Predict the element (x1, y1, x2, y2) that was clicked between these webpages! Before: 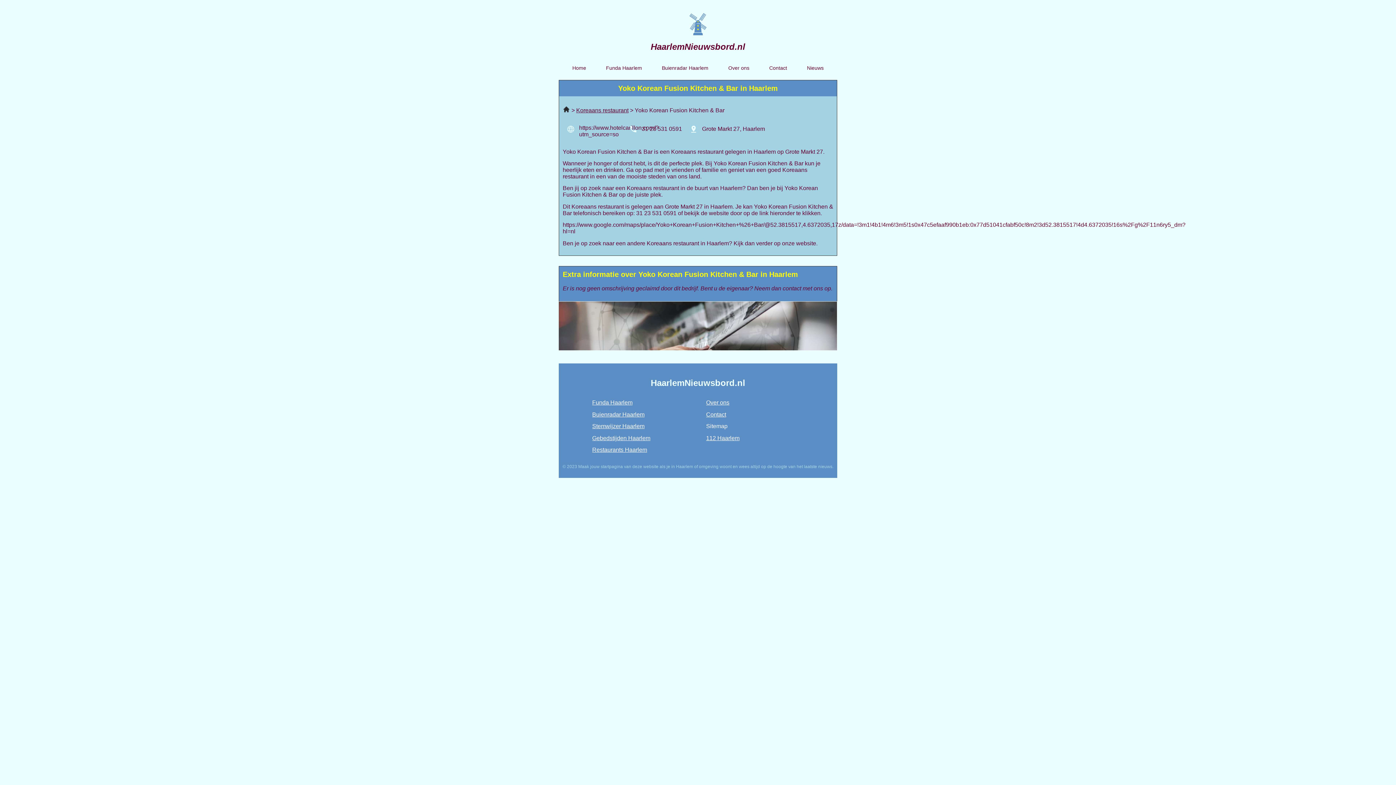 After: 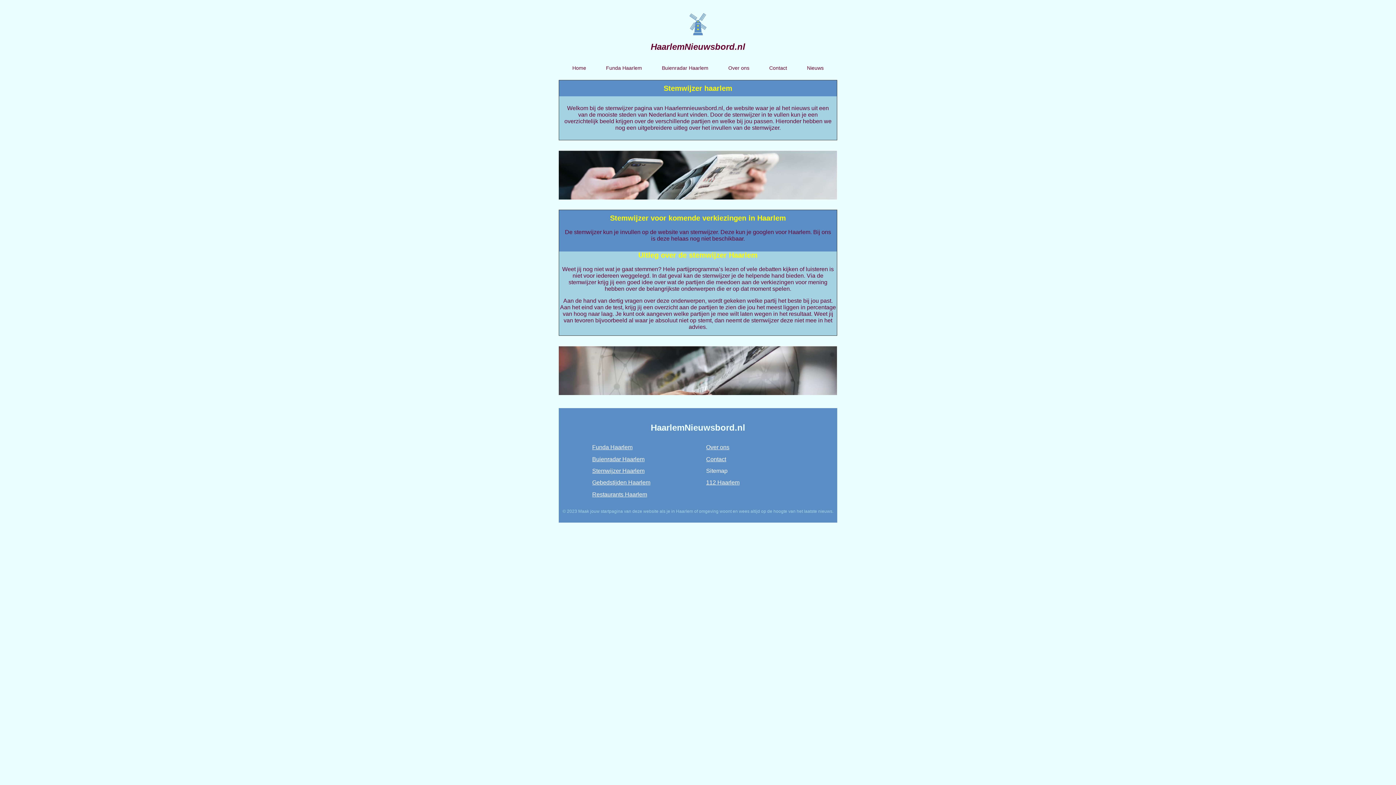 Action: bbox: (592, 423, 644, 429) label: Stemwijzer Haarlem